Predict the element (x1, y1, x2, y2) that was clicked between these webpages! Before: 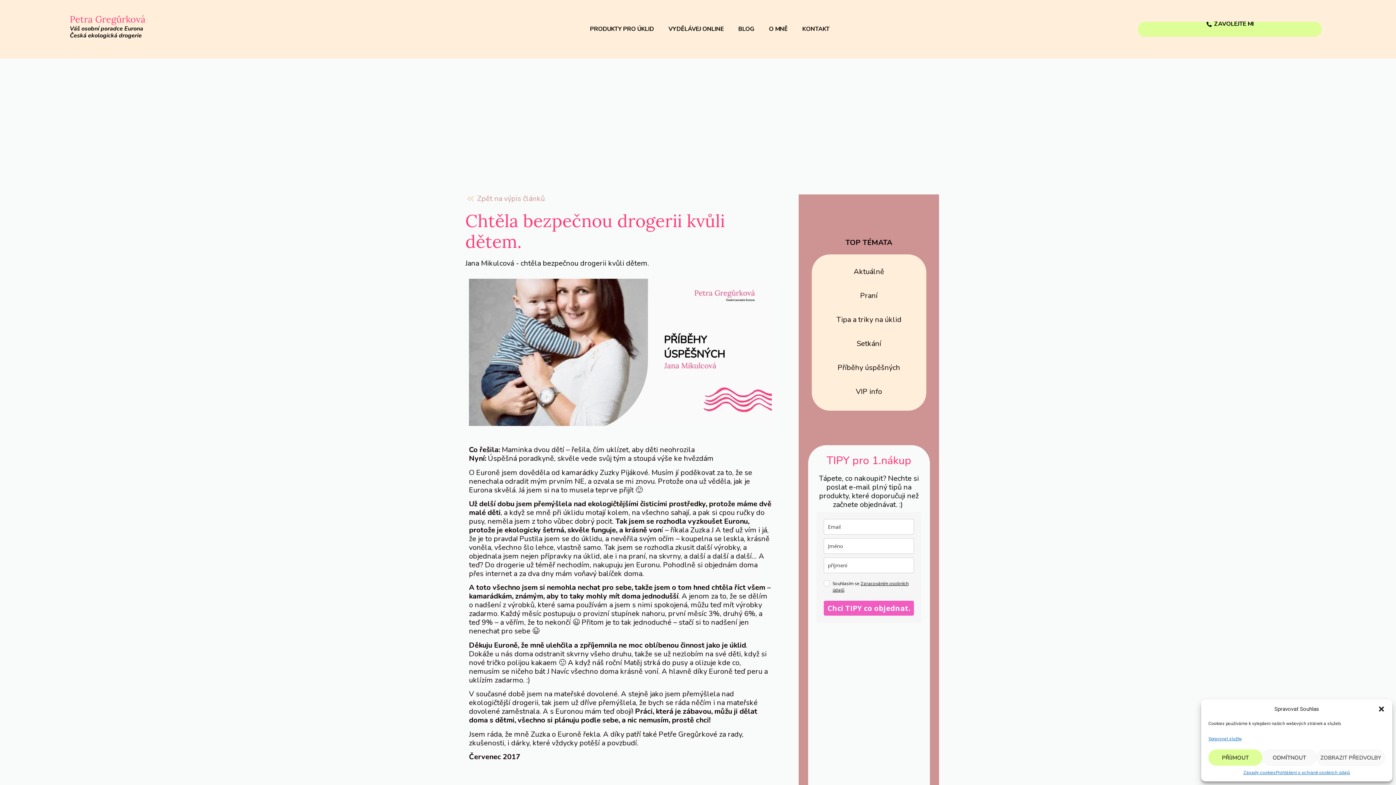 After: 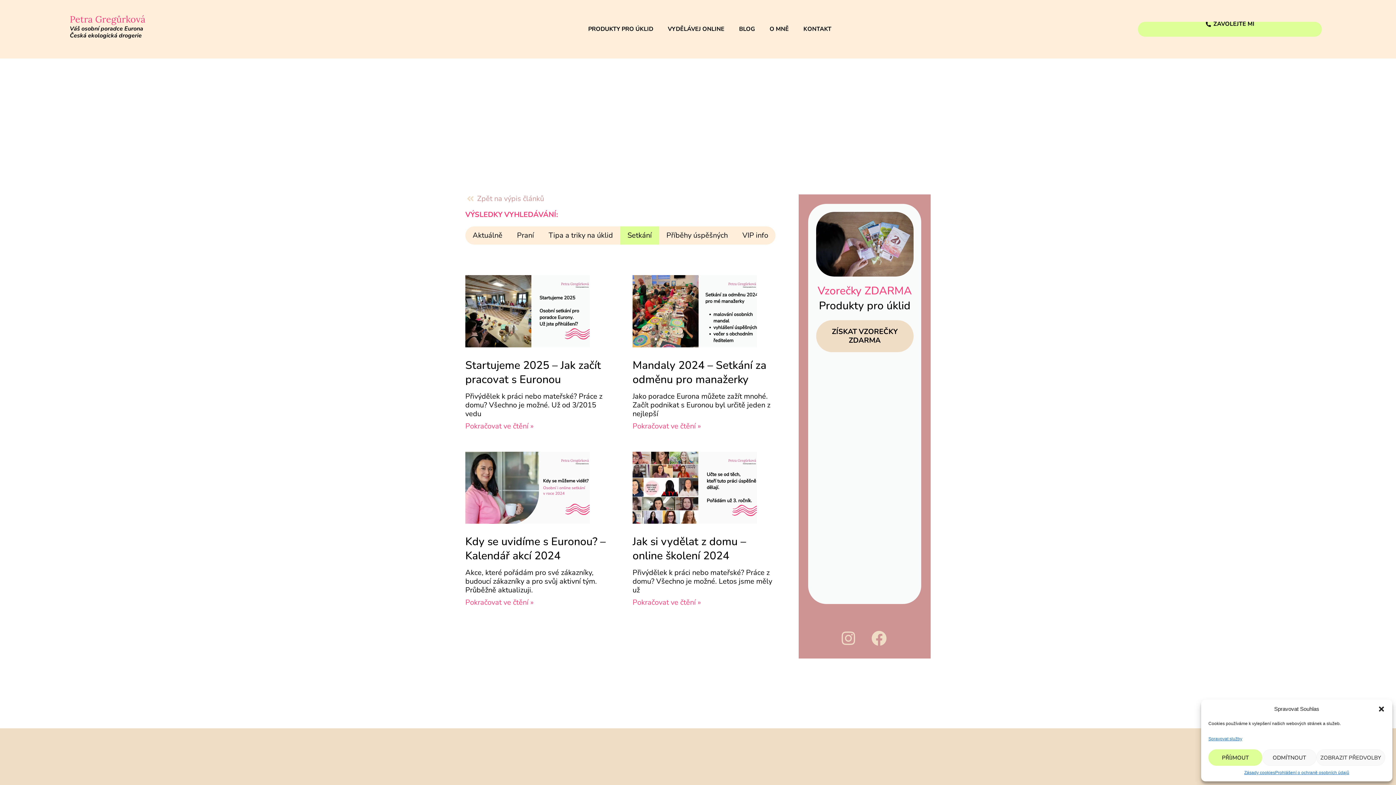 Action: bbox: (811, 332, 926, 356) label: Setkání